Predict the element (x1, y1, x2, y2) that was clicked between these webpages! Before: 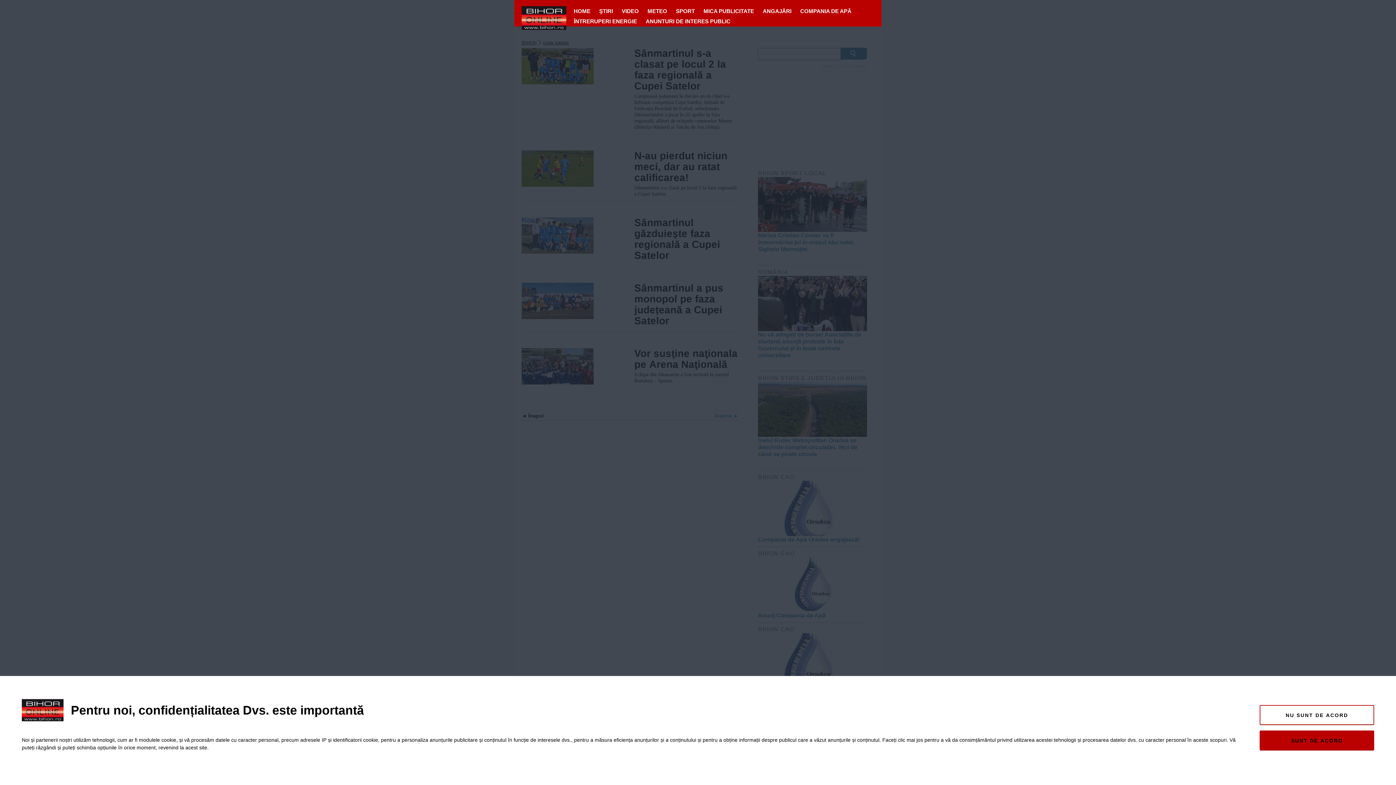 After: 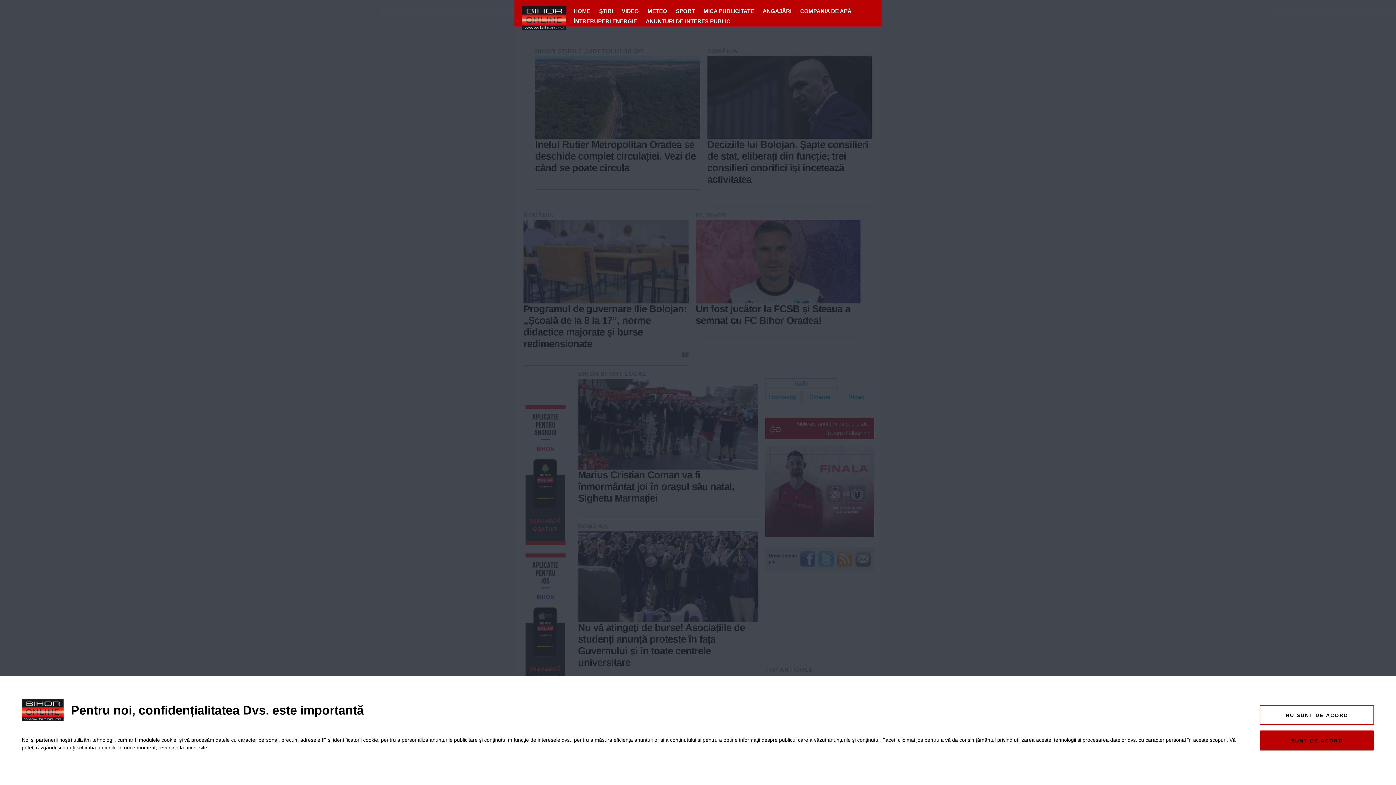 Action: label: HOME bbox: (570, 6, 594, 16)